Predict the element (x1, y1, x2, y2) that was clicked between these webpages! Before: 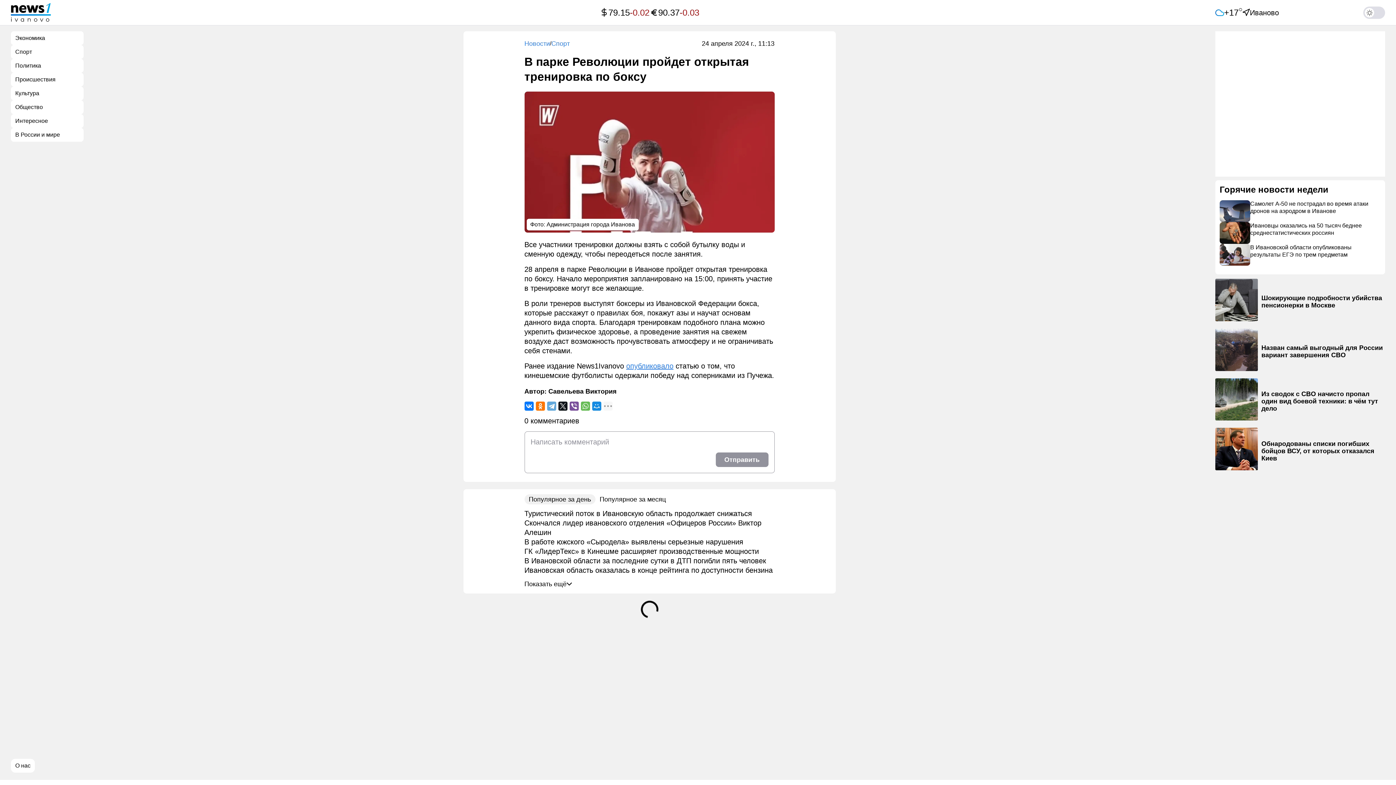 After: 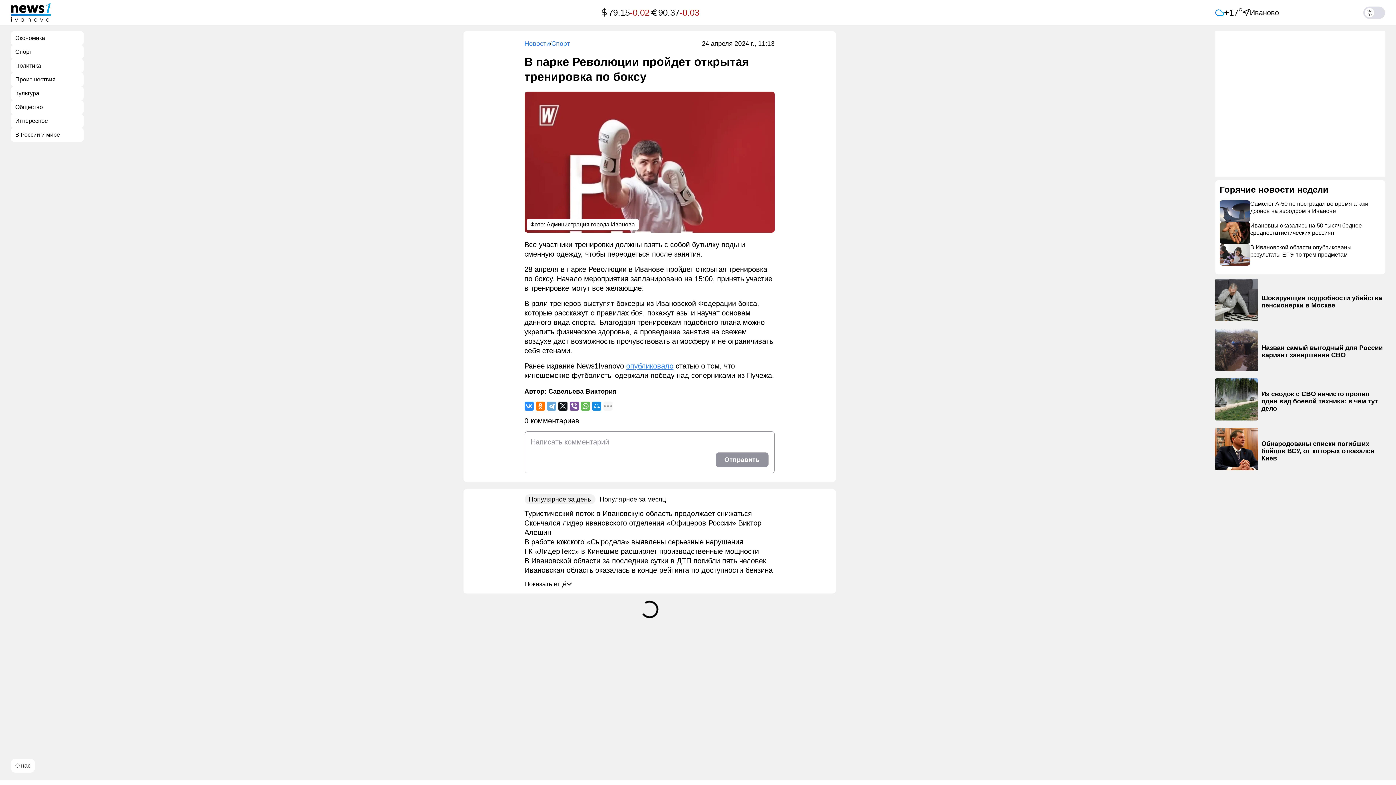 Action: bbox: (524, 401, 533, 410)